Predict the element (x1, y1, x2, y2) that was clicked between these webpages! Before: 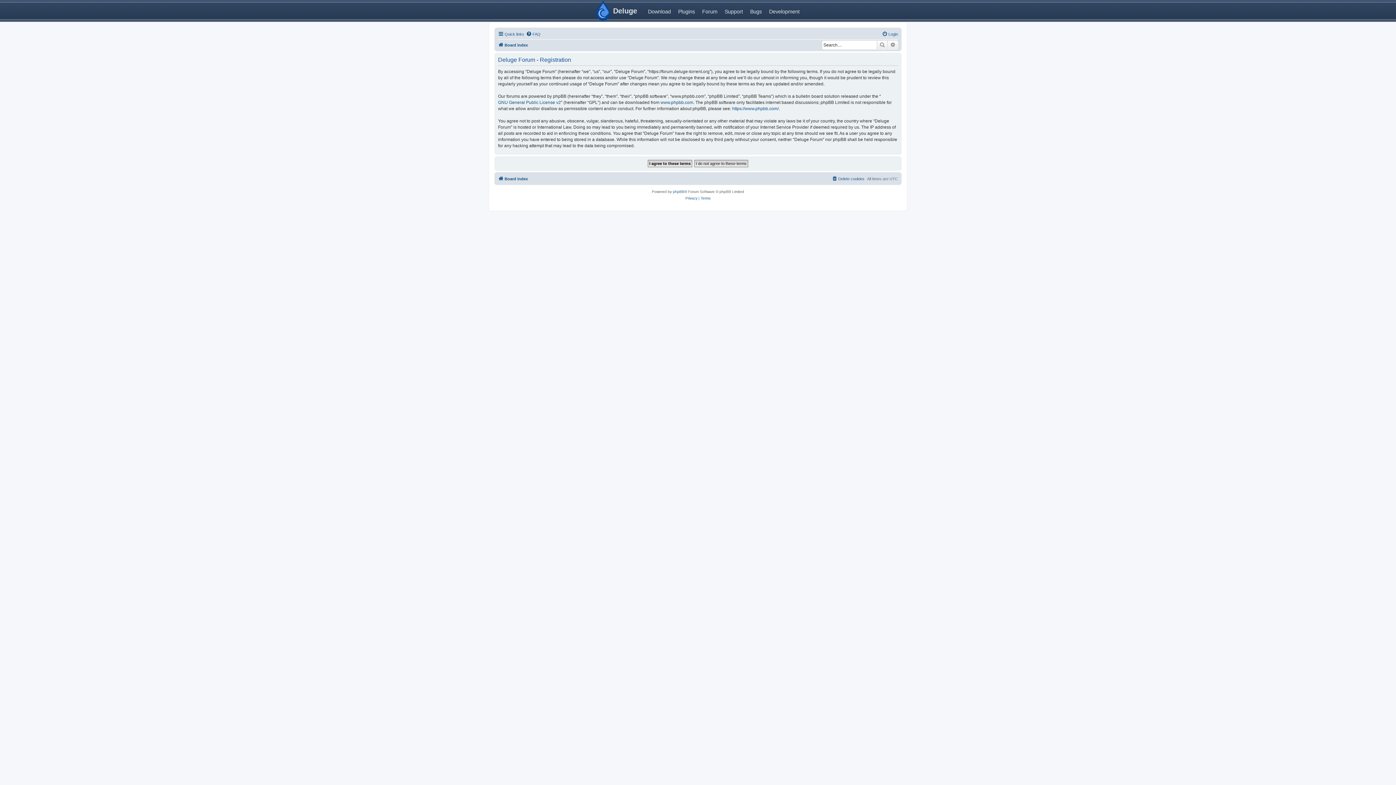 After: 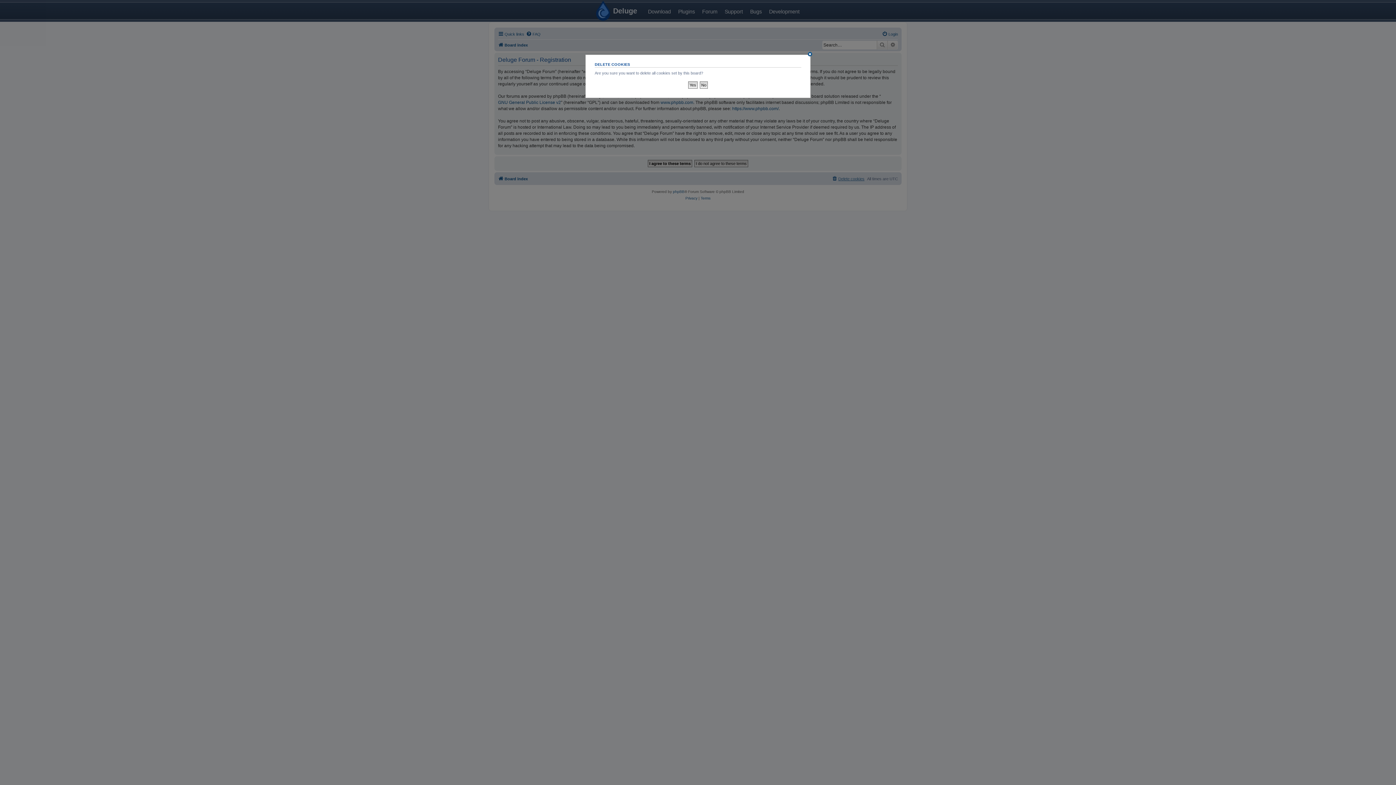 Action: label: Delete cookies bbox: (832, 174, 864, 183)